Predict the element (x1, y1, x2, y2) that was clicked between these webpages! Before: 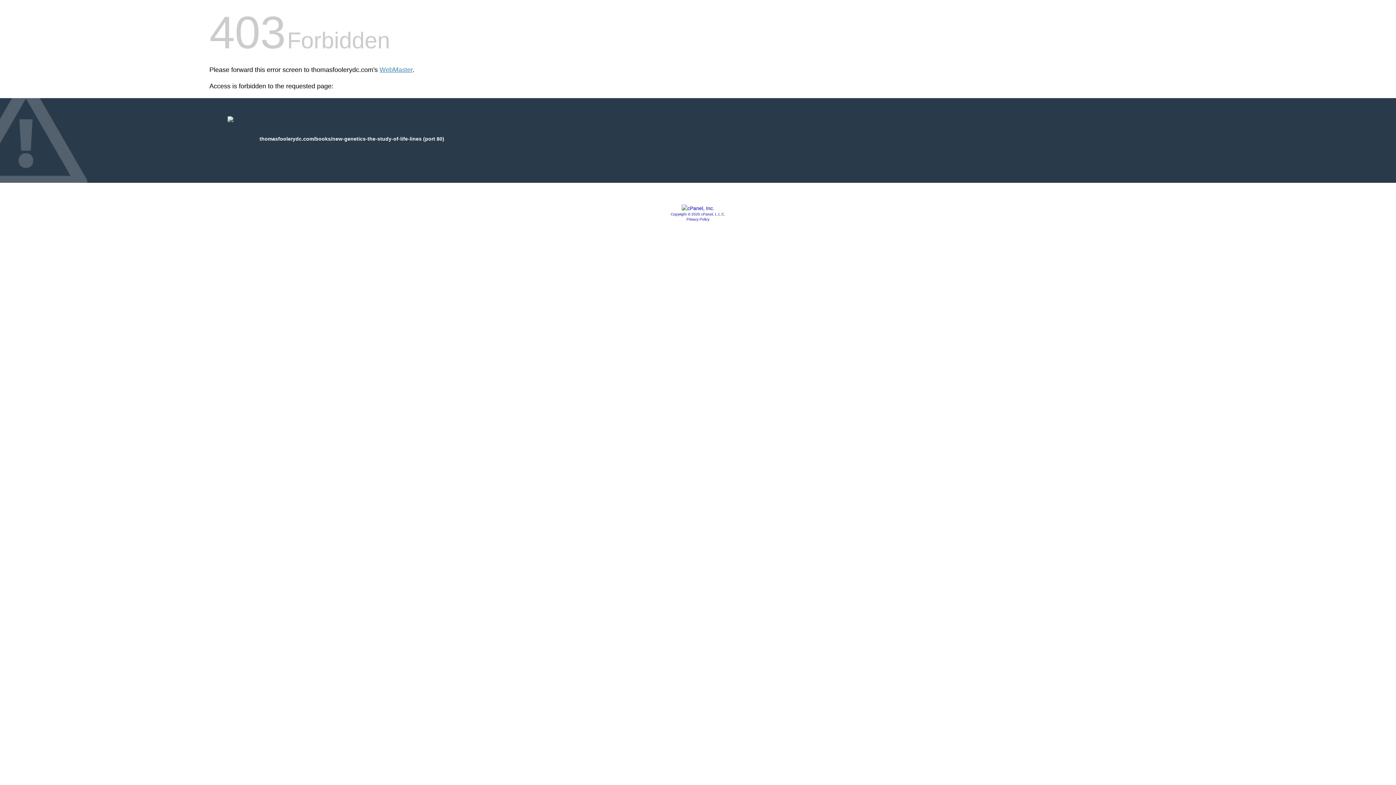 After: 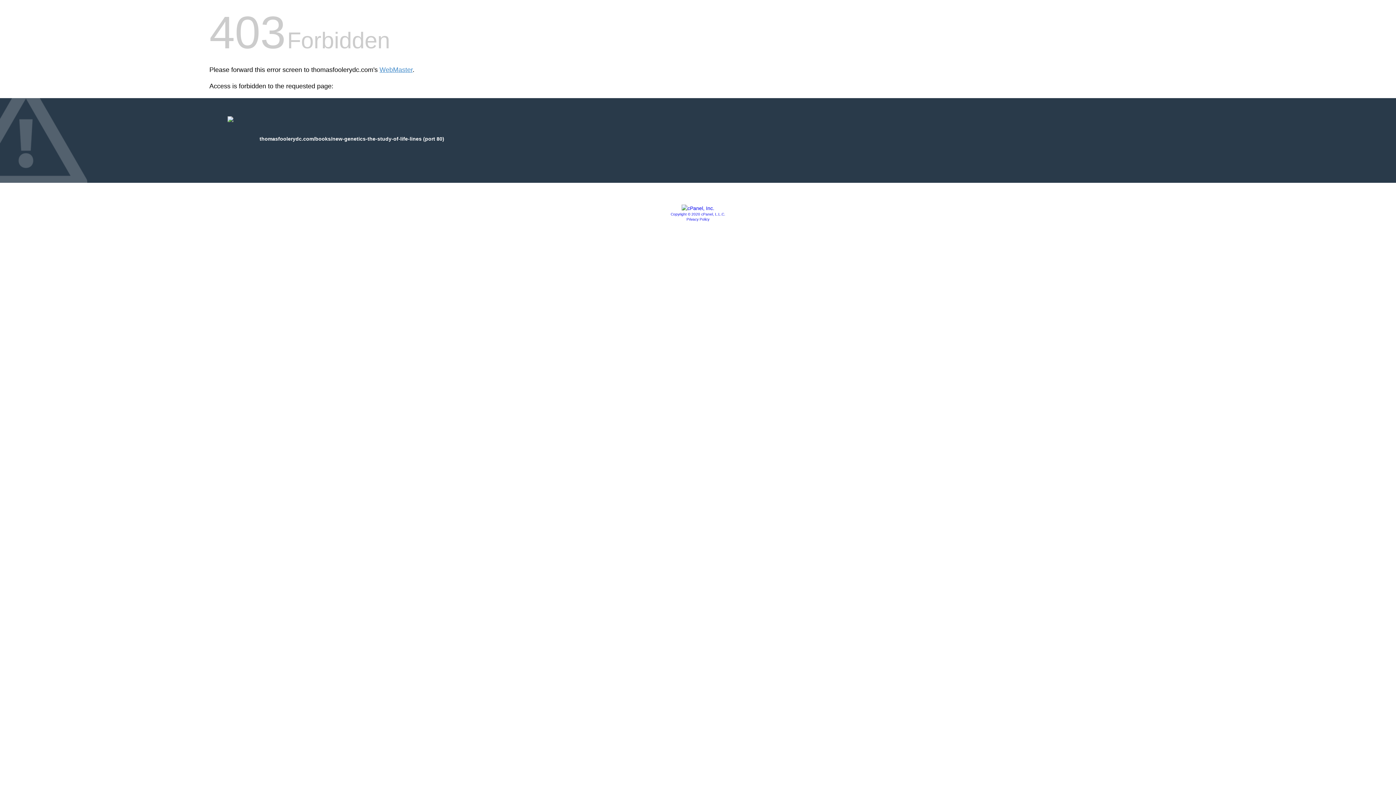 Action: bbox: (681, 205, 714, 211)